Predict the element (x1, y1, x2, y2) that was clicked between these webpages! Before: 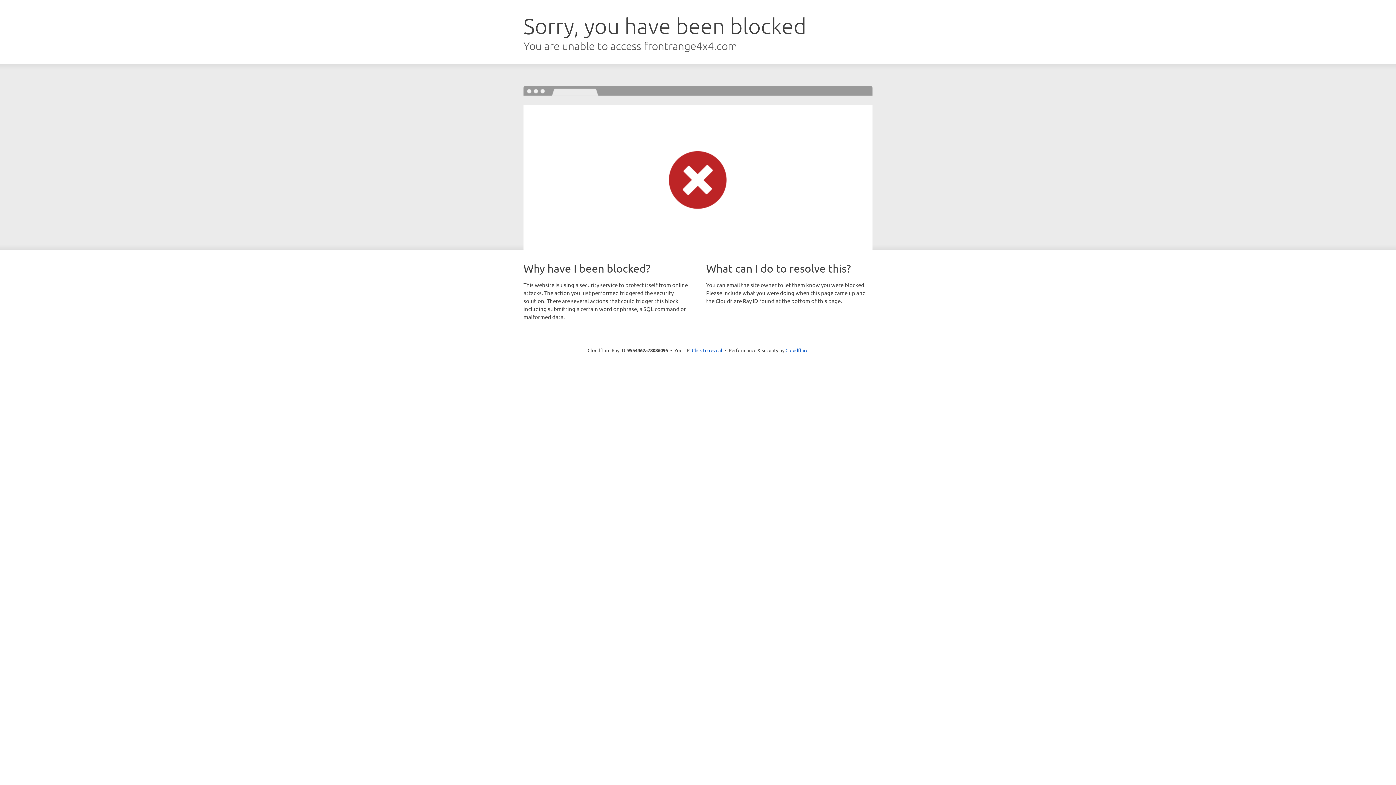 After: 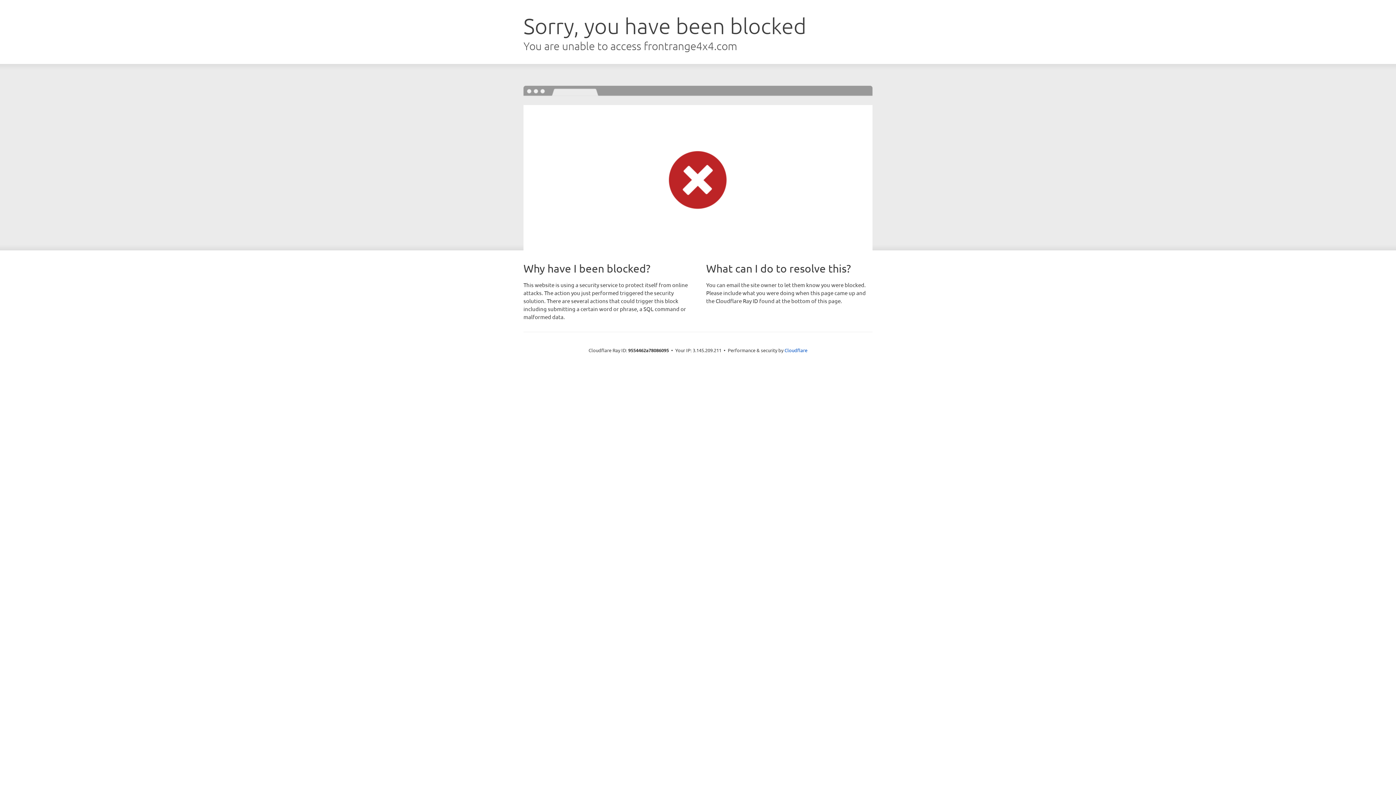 Action: bbox: (692, 346, 722, 353) label: Click to reveal